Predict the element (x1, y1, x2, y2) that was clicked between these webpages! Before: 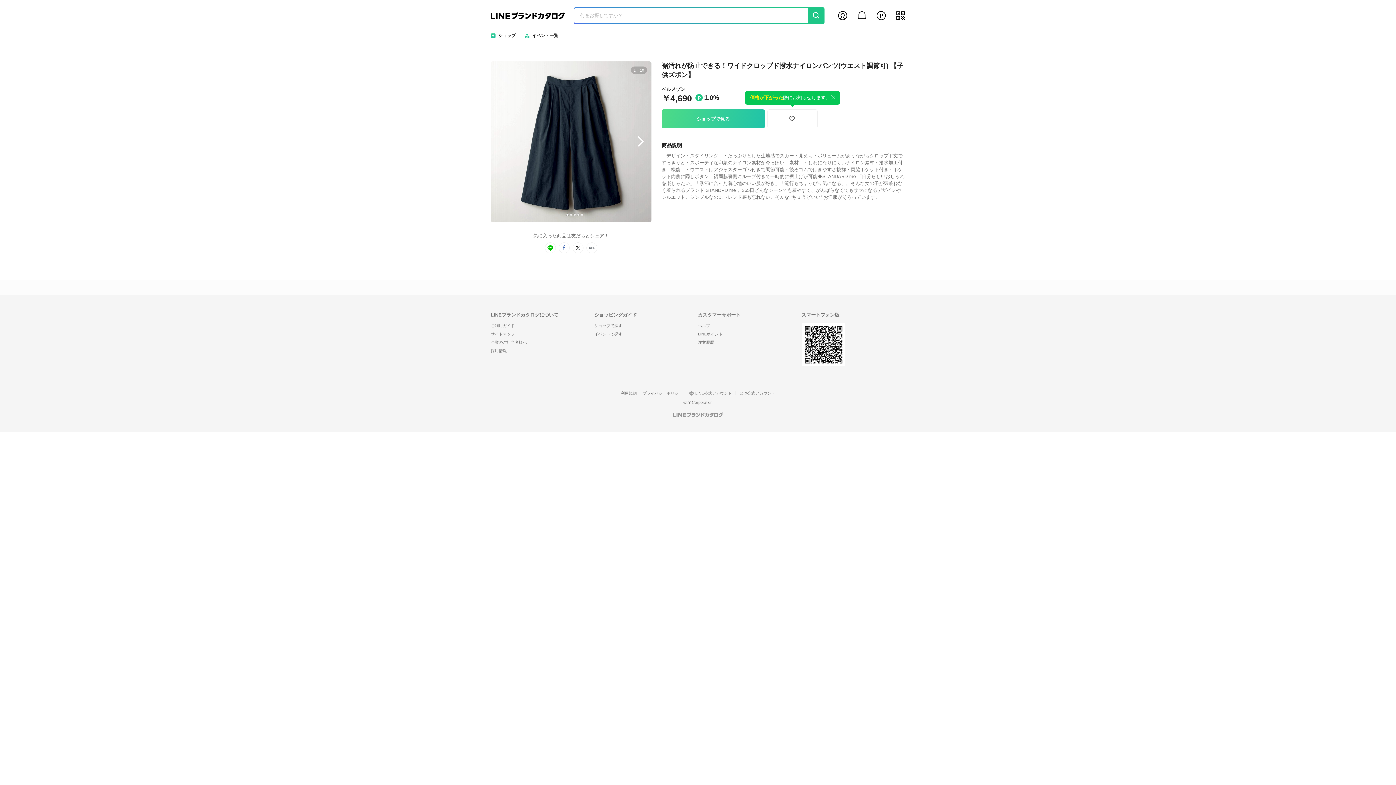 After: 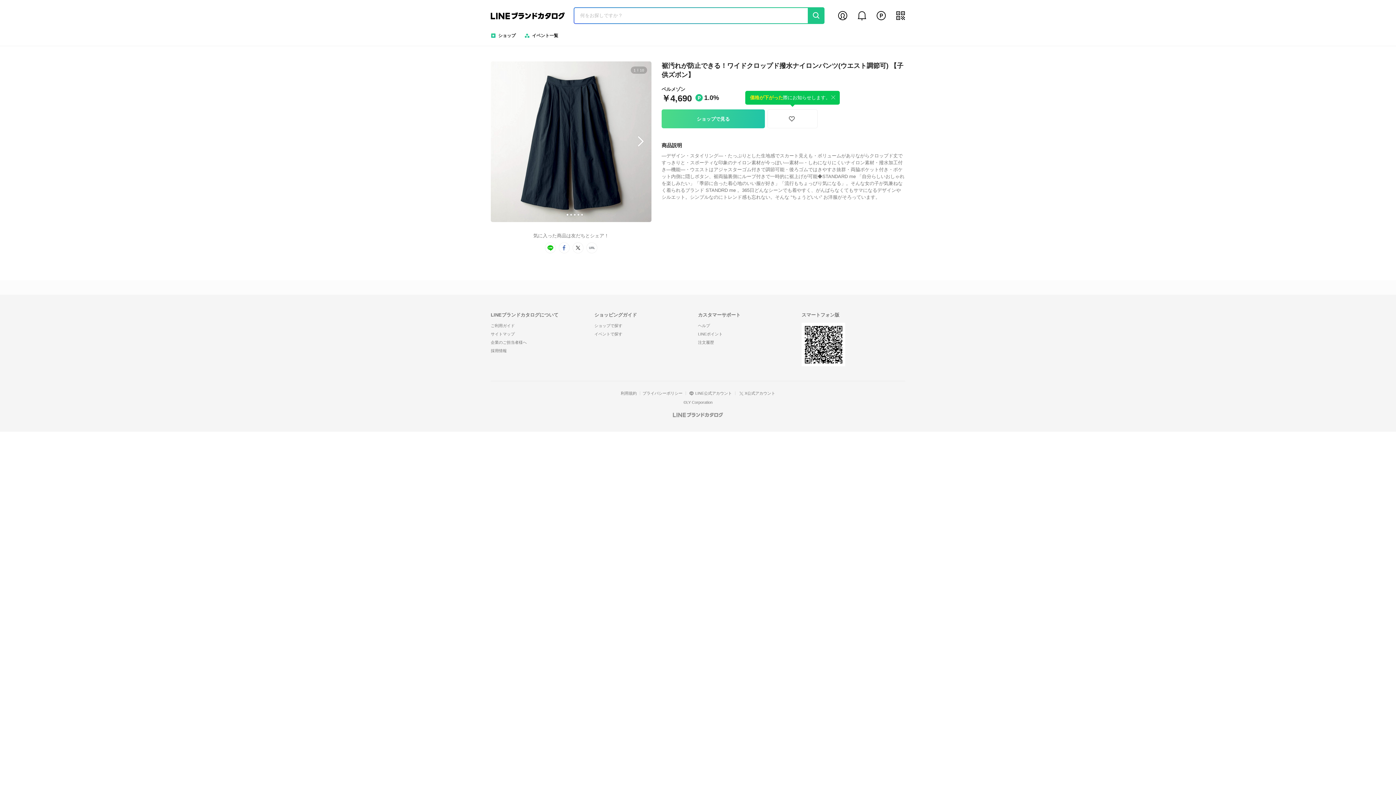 Action: bbox: (490, 340, 526, 344) label: 企業のご担当者様へ